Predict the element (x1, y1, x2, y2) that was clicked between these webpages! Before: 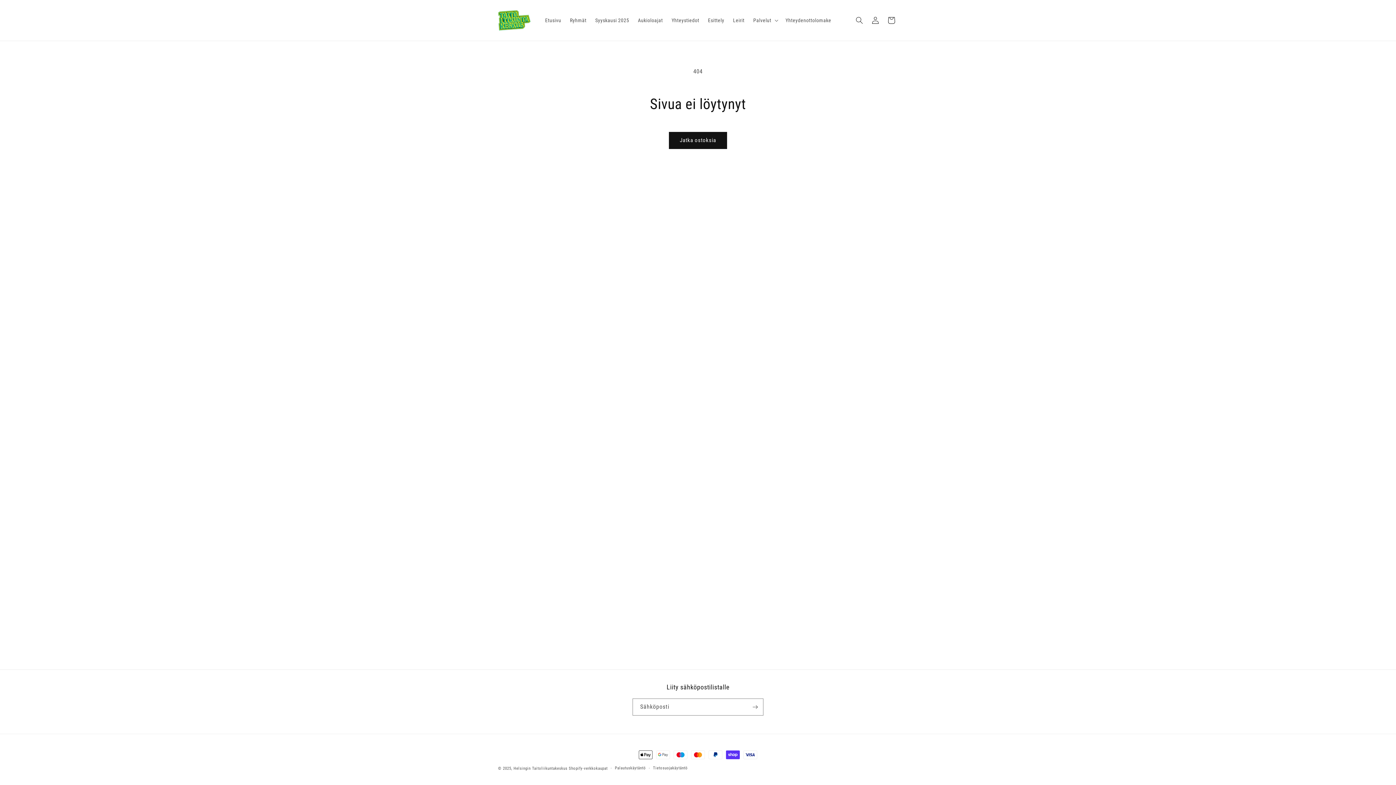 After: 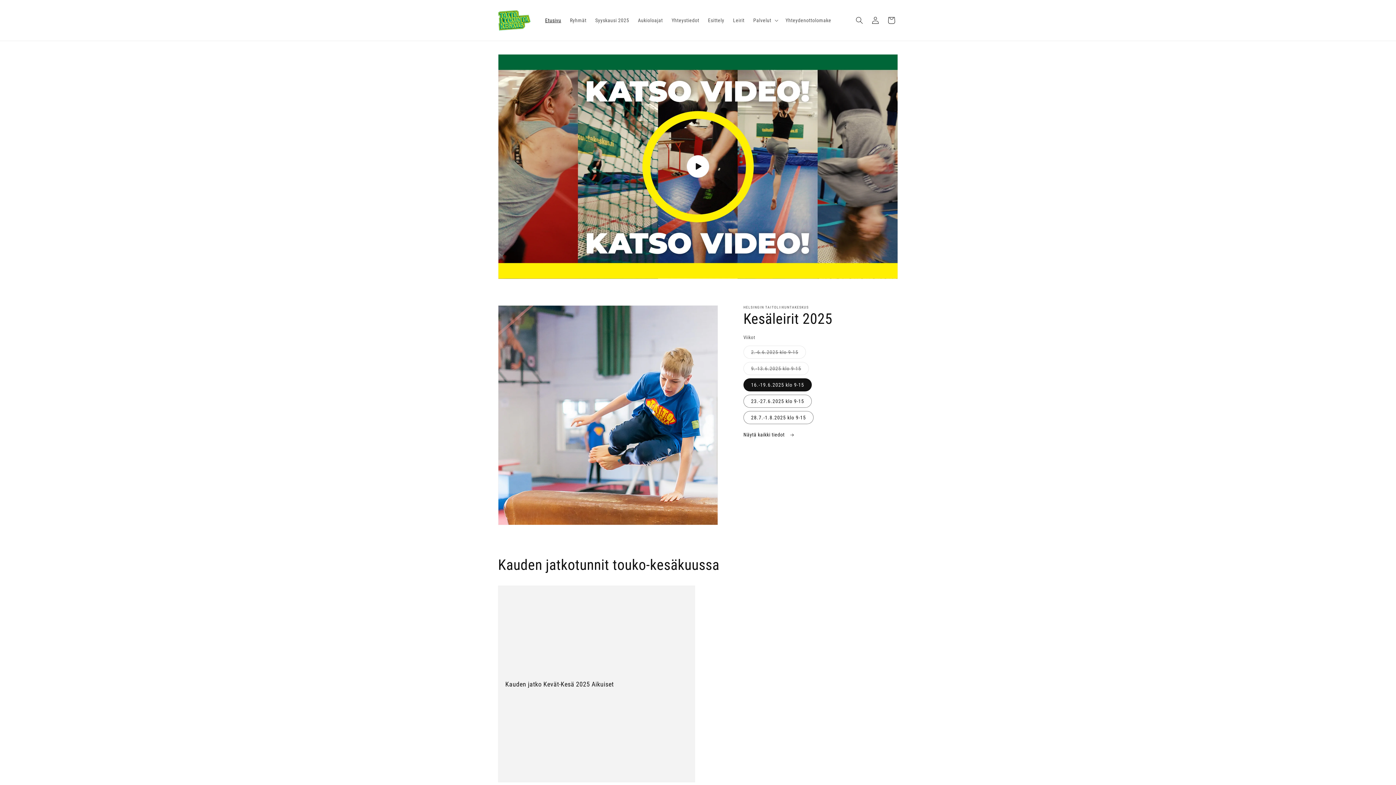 Action: bbox: (495, 7, 533, 33)